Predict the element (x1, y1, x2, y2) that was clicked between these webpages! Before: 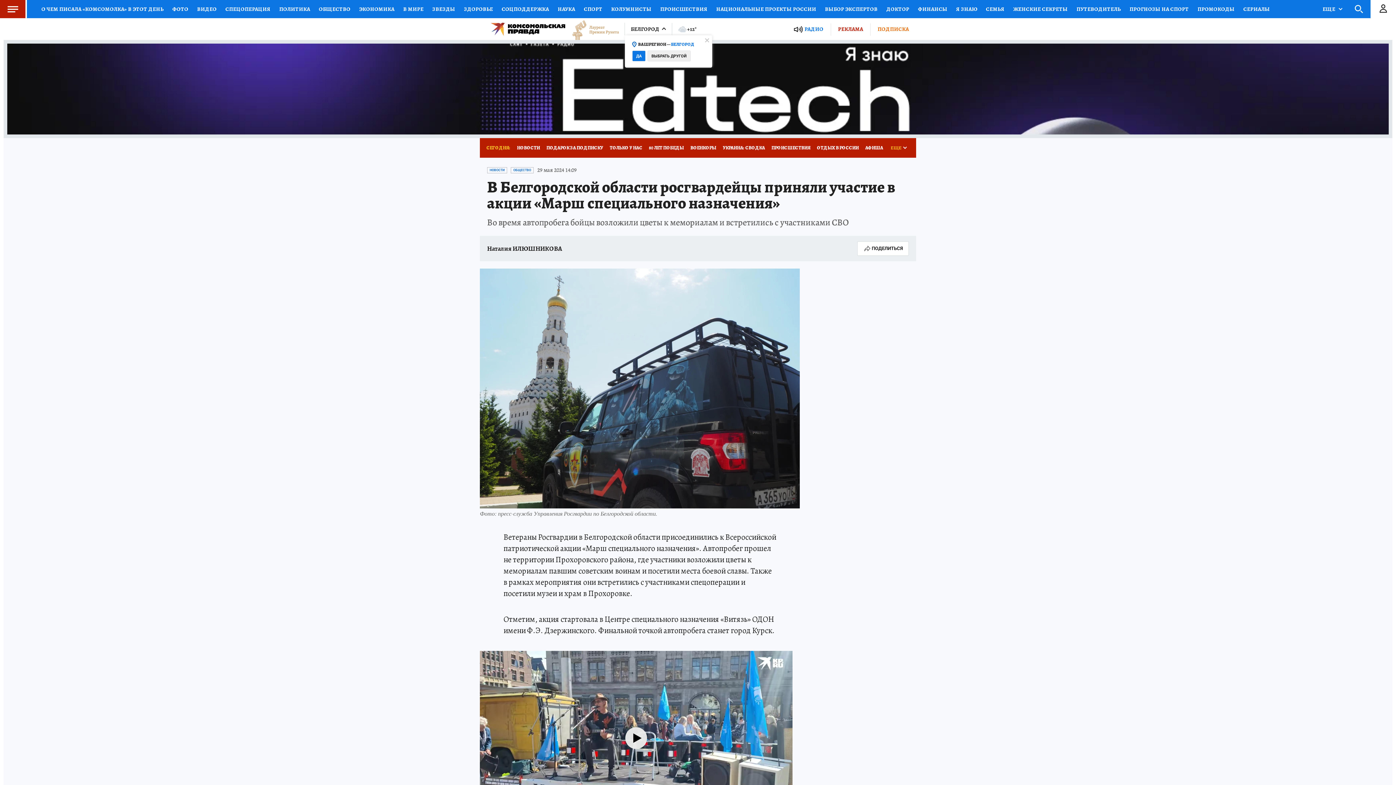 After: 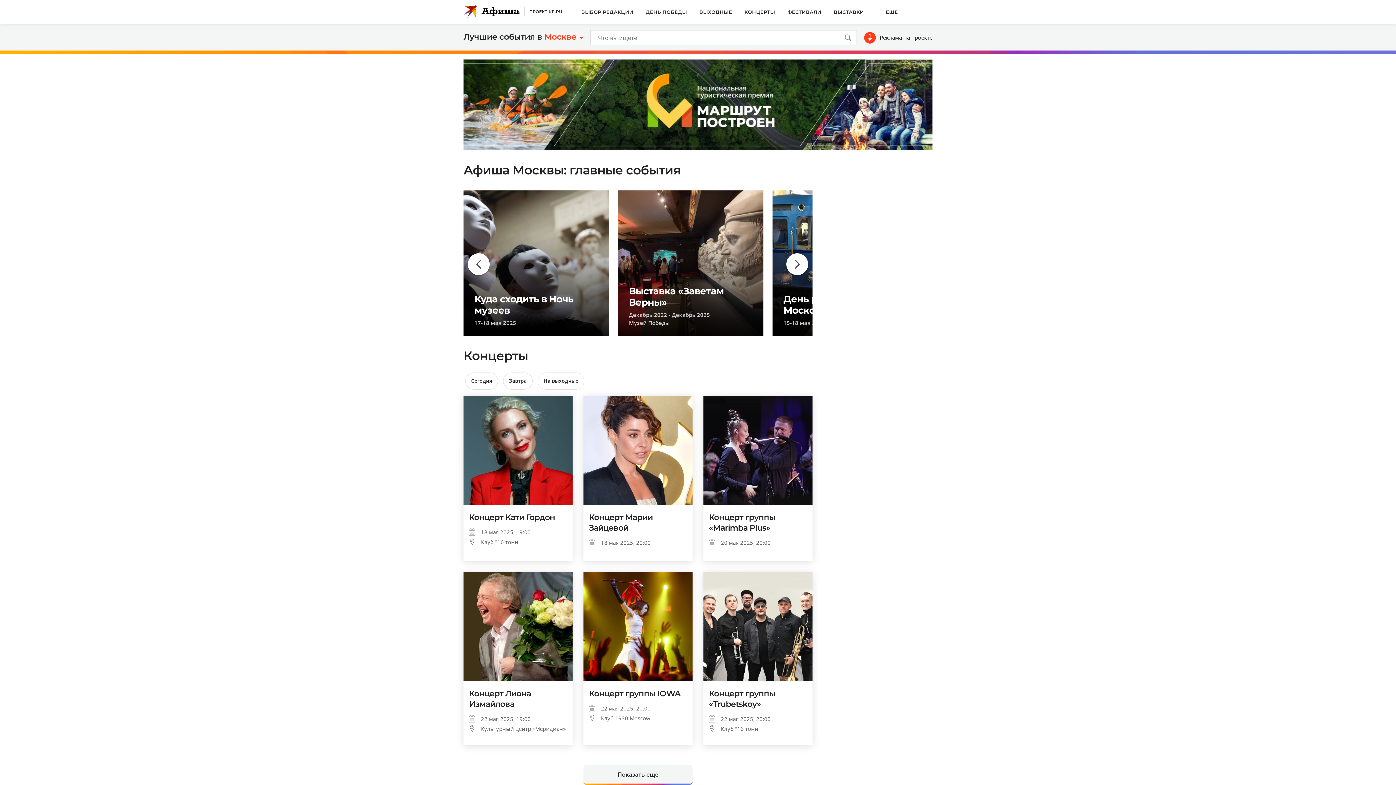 Action: label: АФИША bbox: (862, 138, 886, 157)